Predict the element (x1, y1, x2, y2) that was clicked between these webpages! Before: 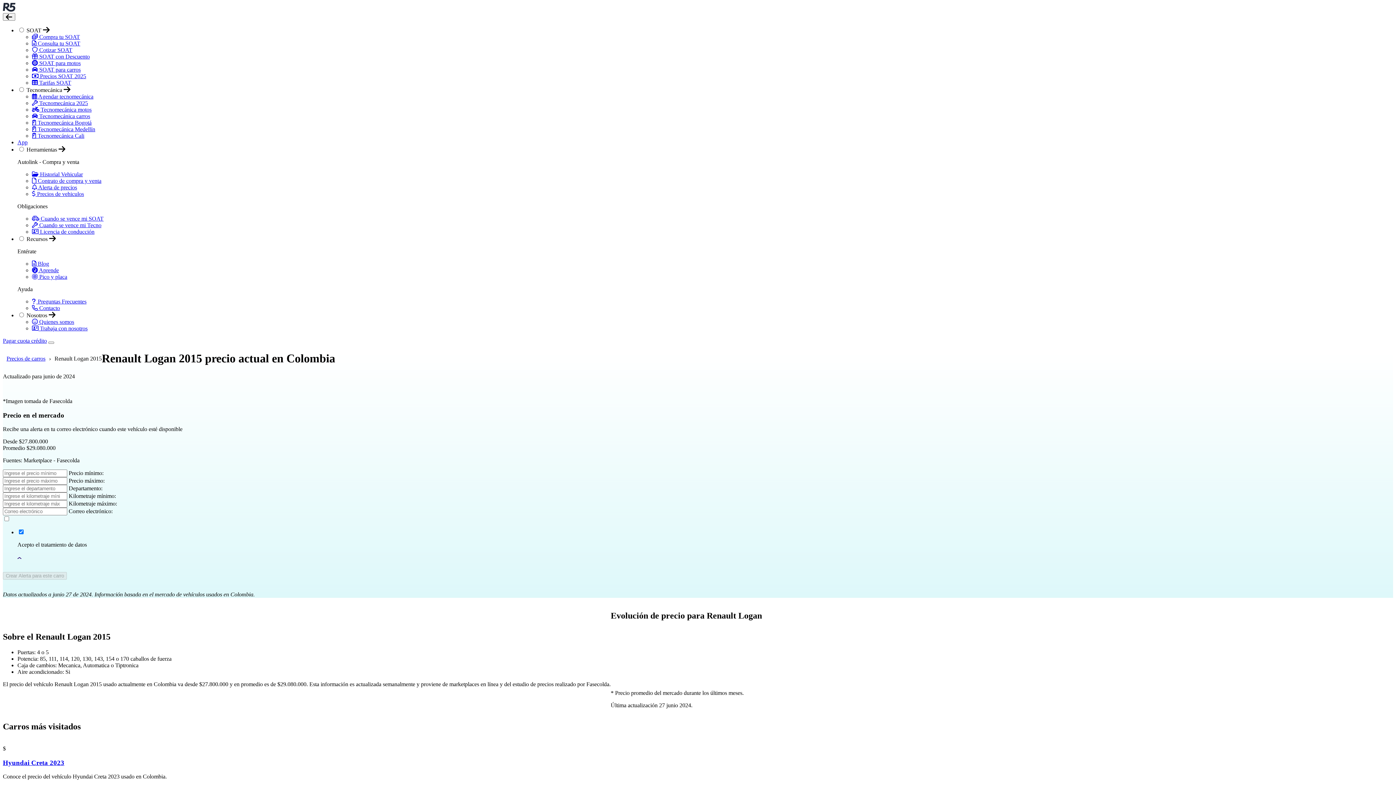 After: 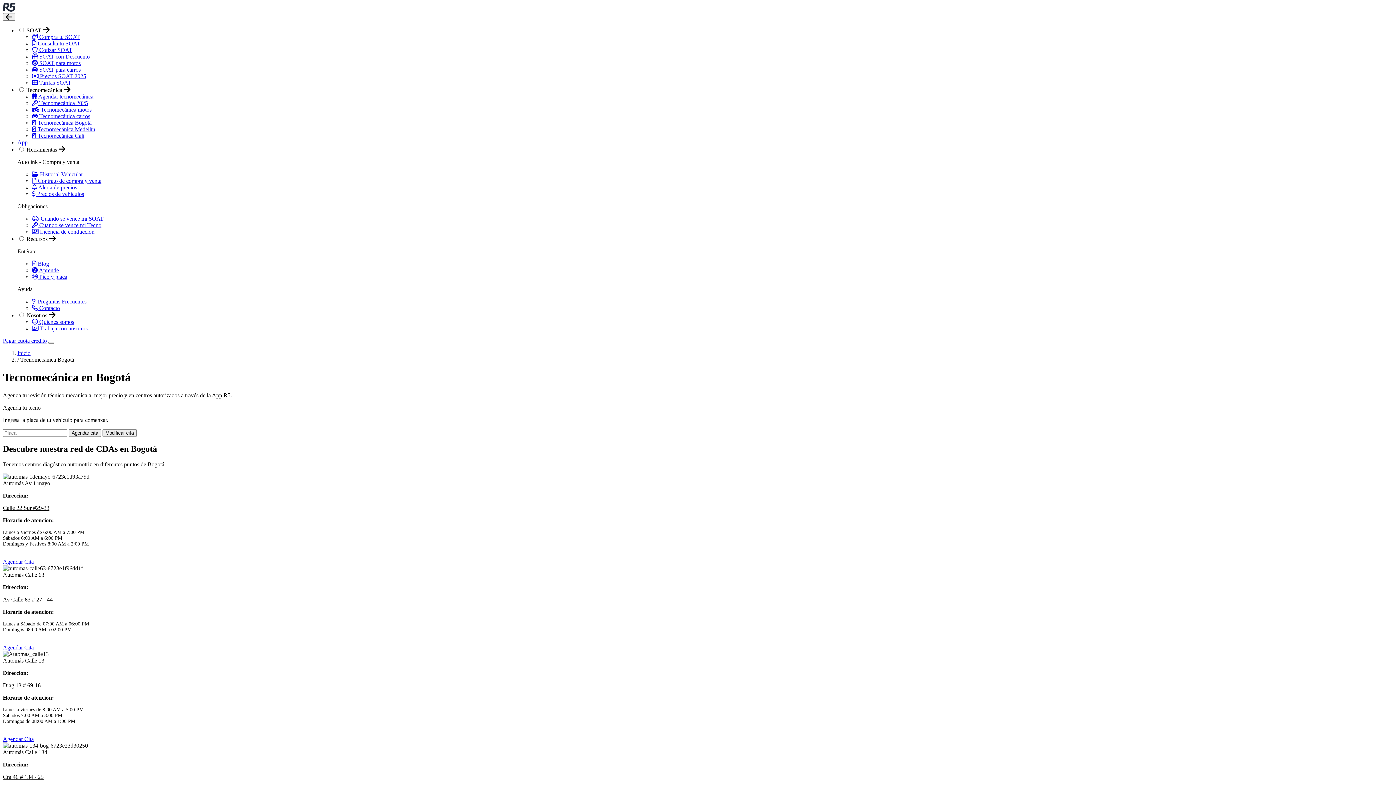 Action: label:  Tecnomecánica Bogotá bbox: (32, 119, 91, 125)